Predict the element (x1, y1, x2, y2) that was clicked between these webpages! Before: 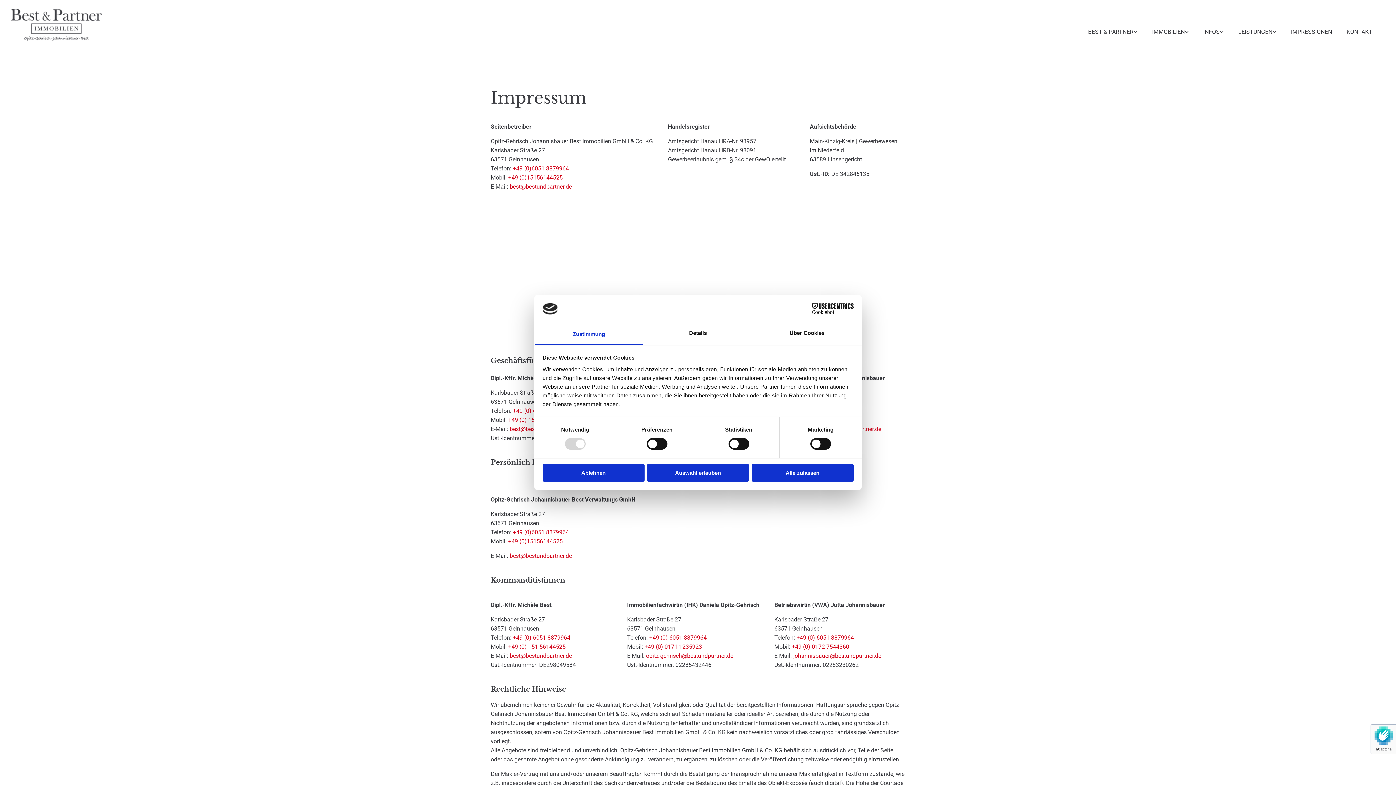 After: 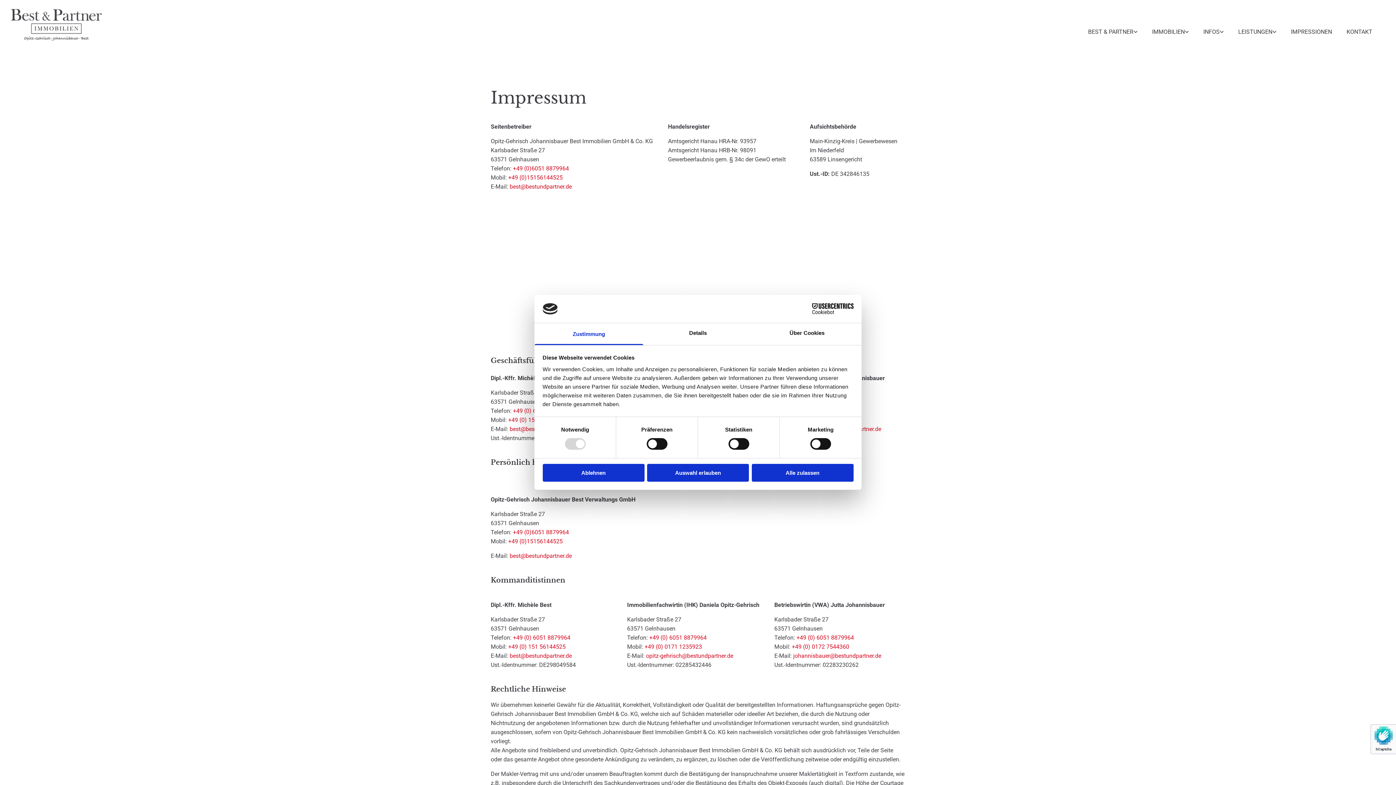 Action: label: johannisbauer@bestundpartner.de  bbox: (793, 652, 882, 659)